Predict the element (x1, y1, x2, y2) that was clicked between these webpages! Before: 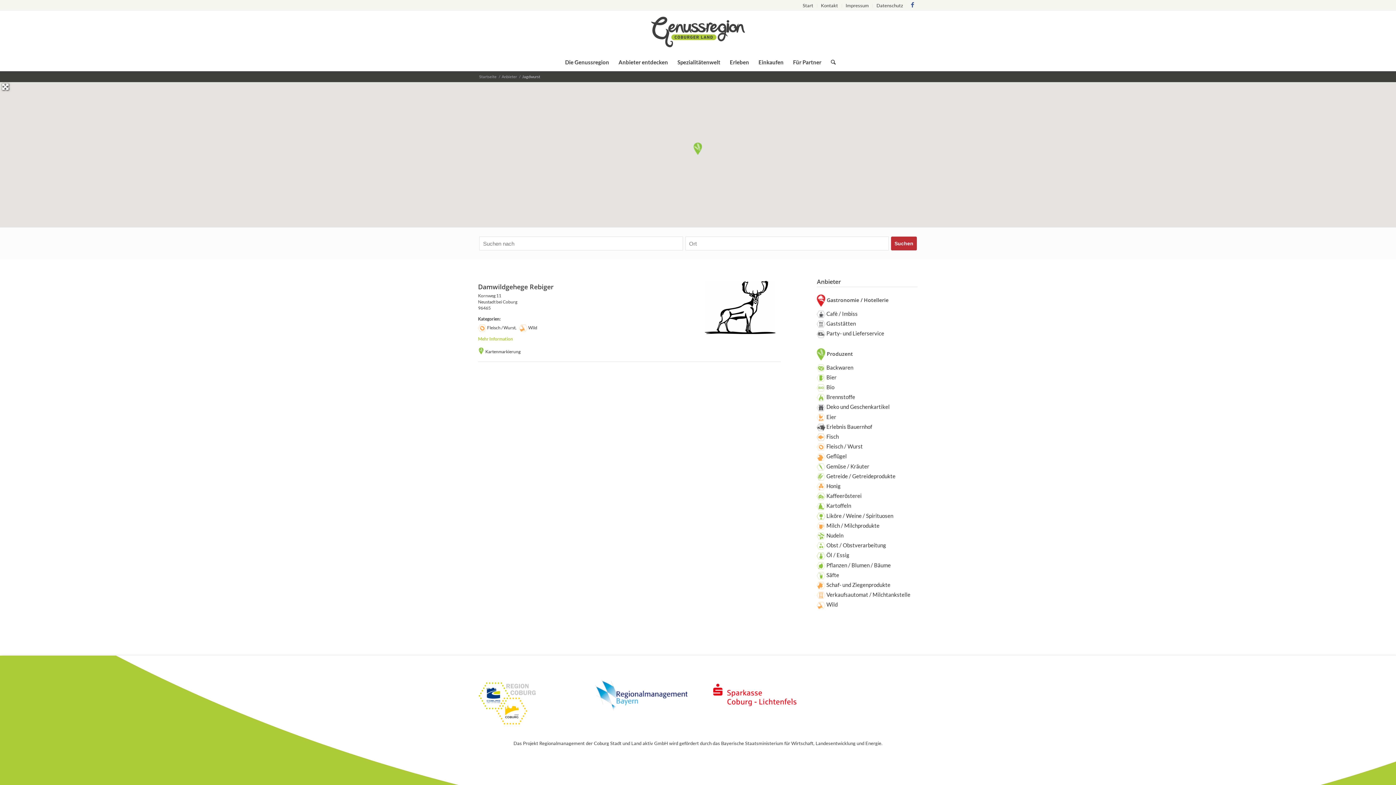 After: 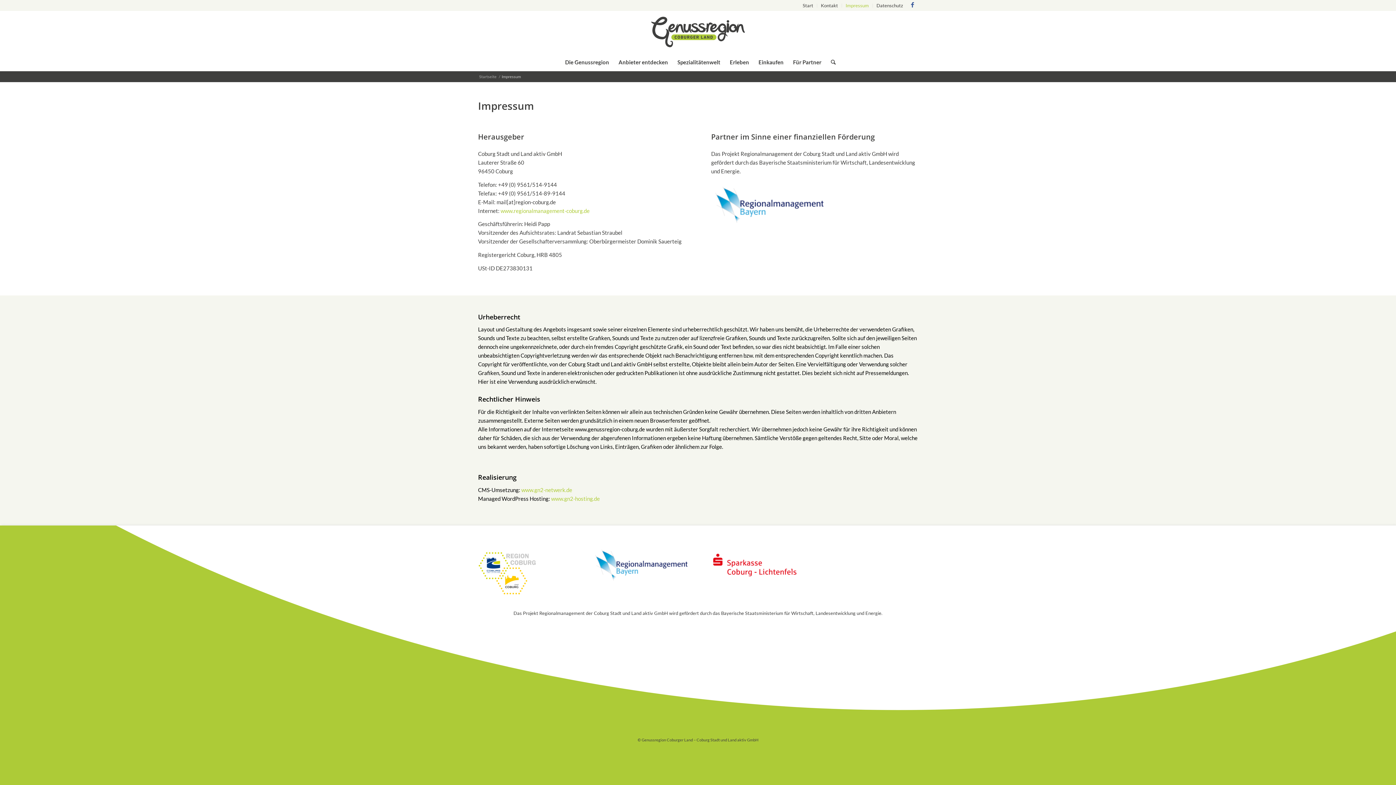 Action: label: Impressum bbox: (845, 0, 869, 10)